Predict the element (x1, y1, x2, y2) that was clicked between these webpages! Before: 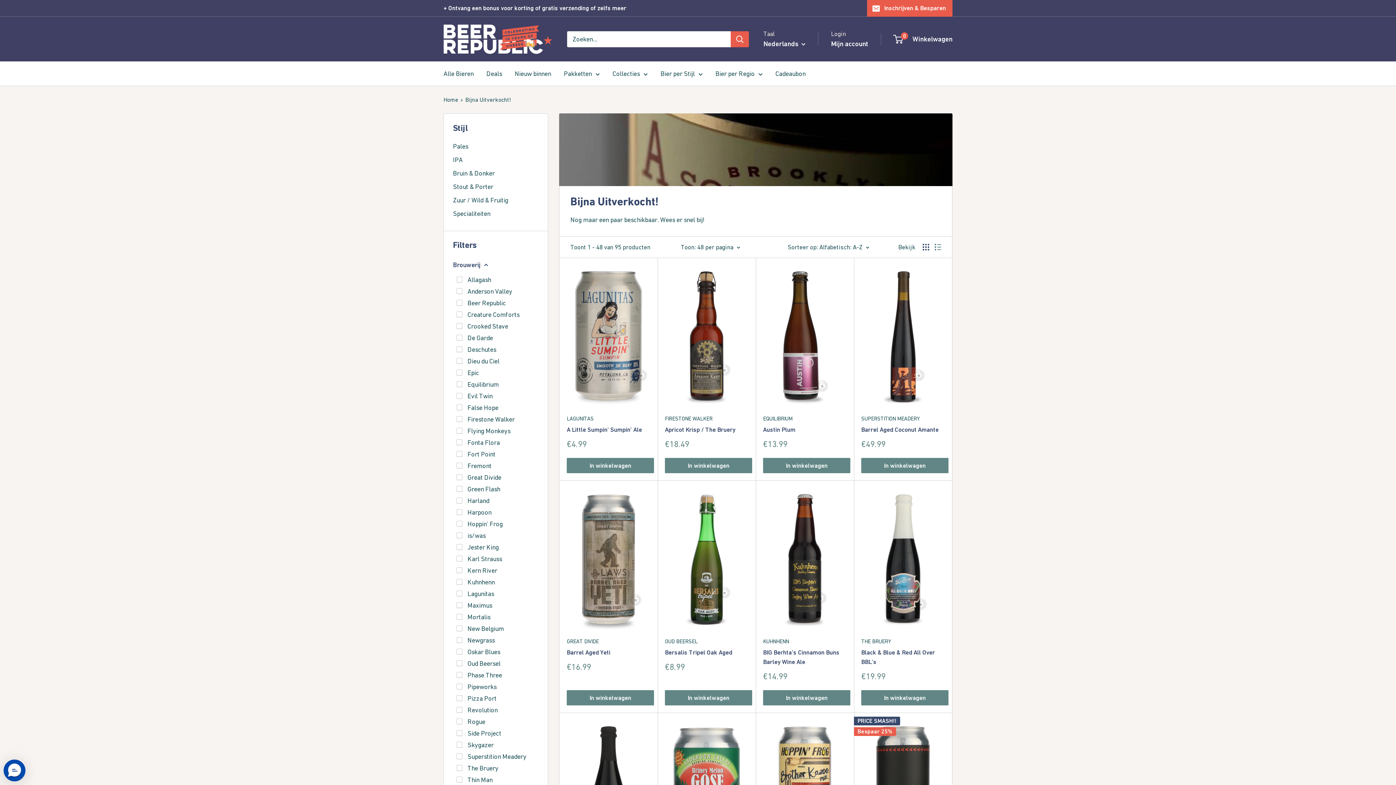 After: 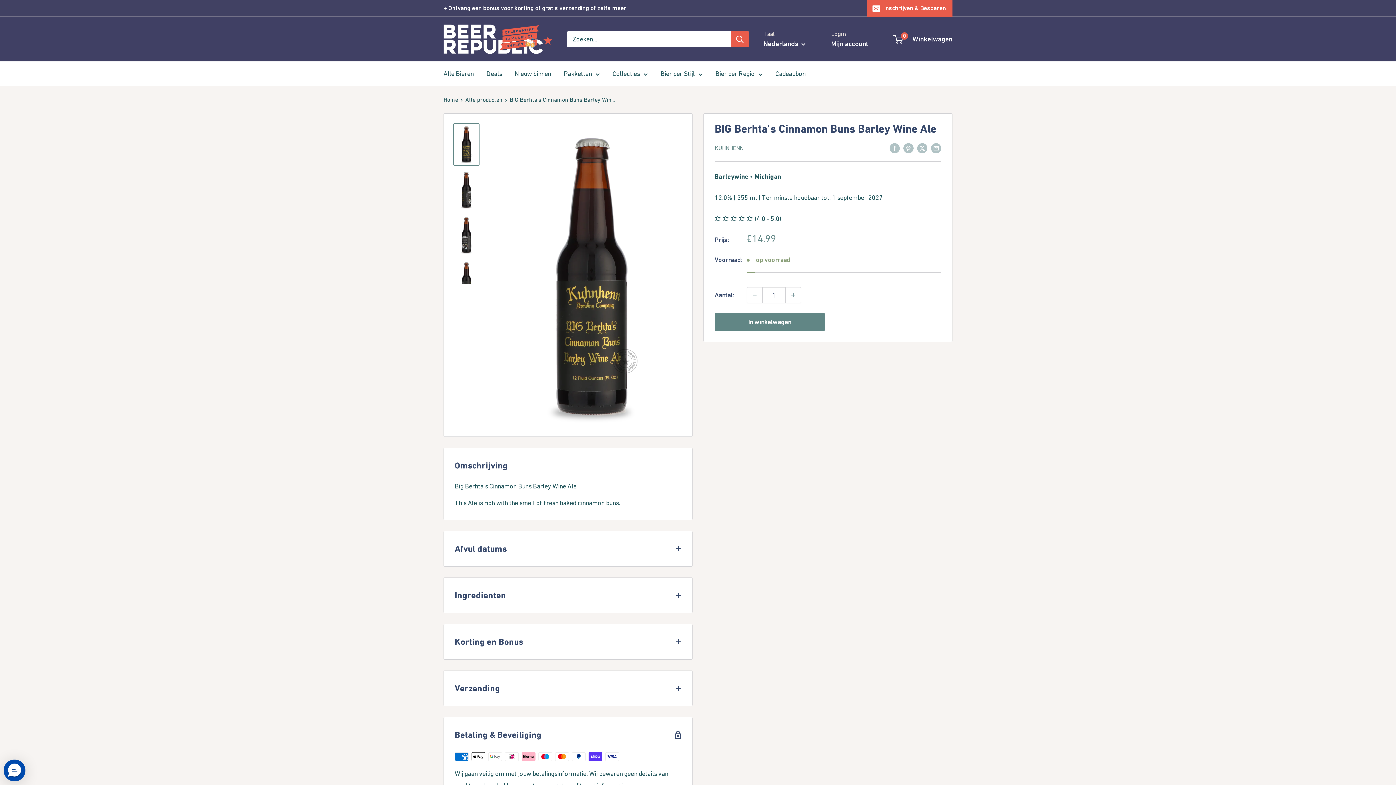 Action: label: BIG Berhta’s Cinnamon Buns Barley Wine Ale bbox: (763, 648, 846, 666)